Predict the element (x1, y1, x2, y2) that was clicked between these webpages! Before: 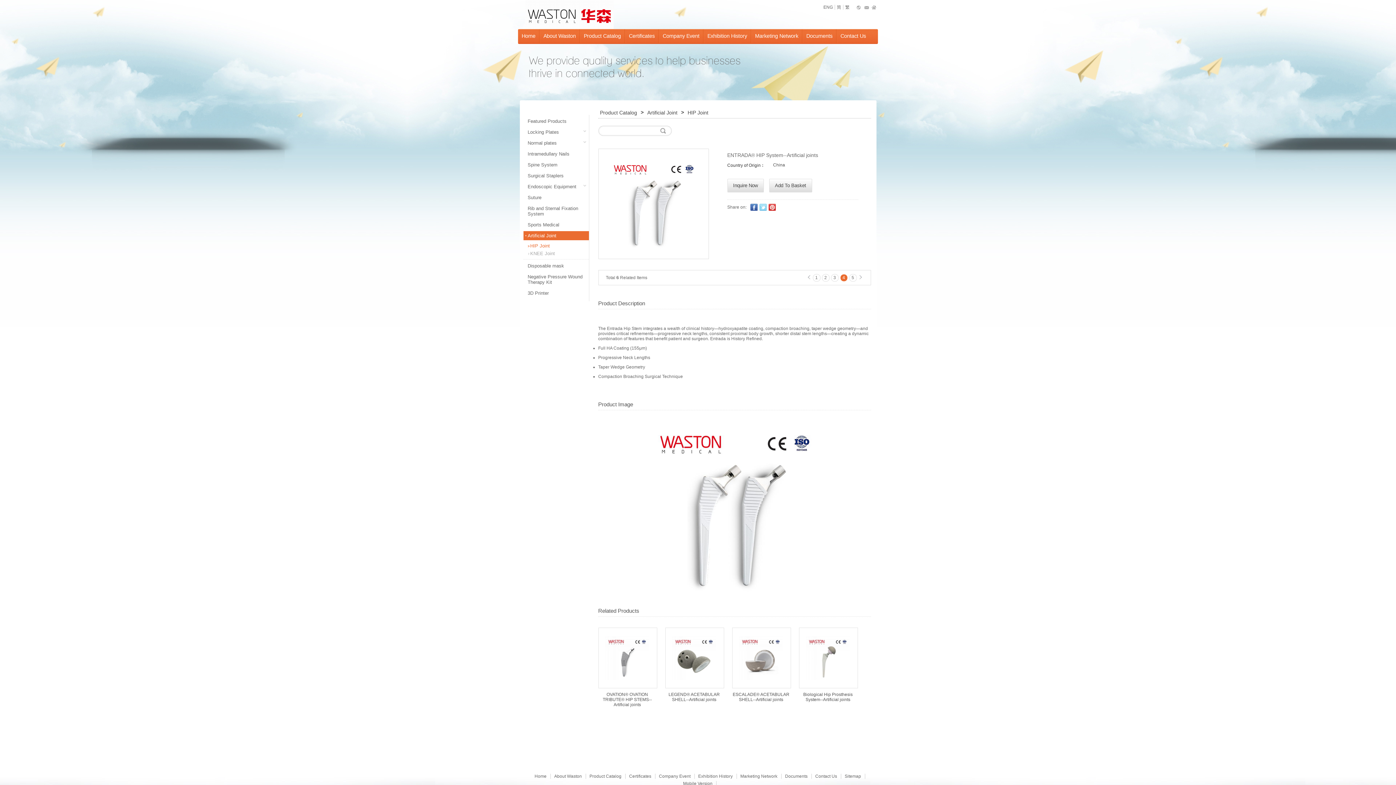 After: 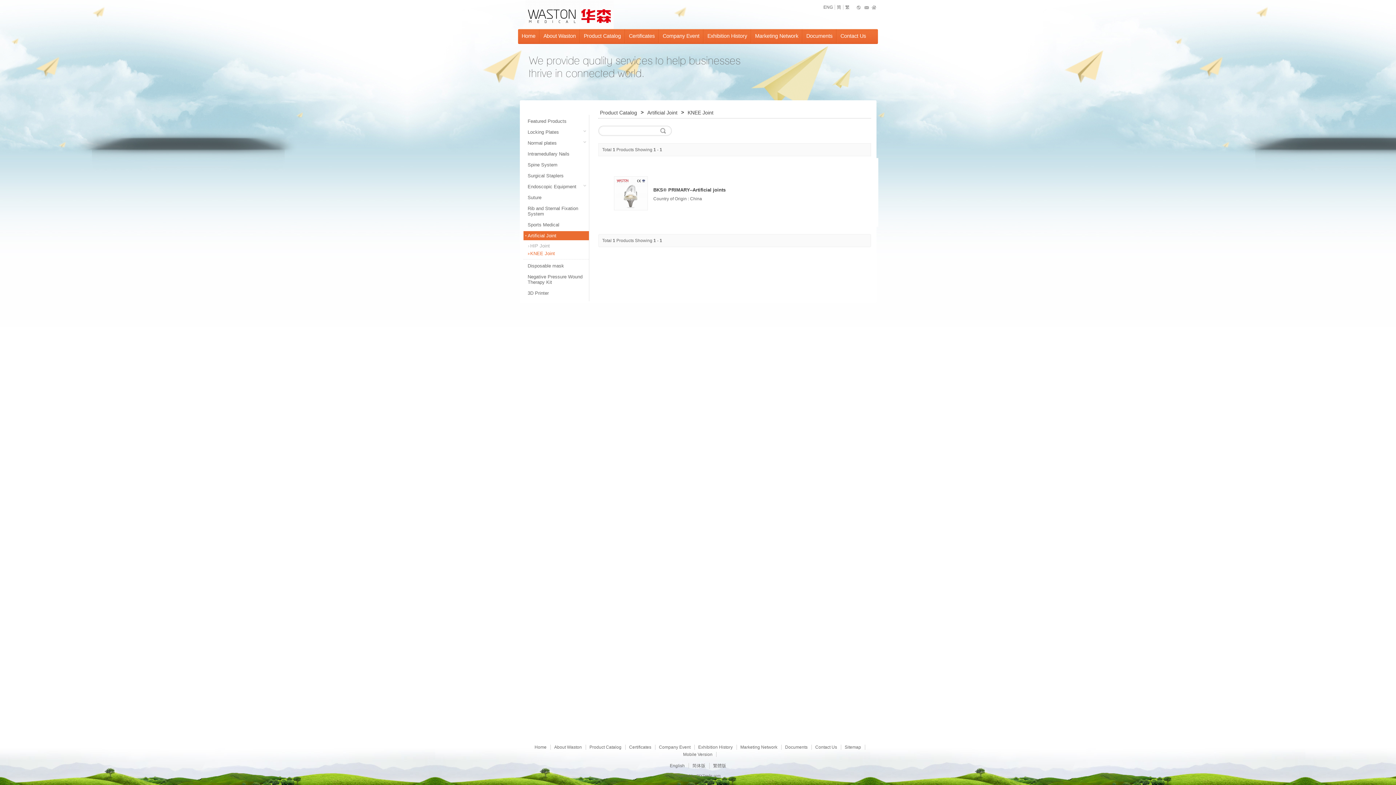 Action: label: KNEE Joint bbox: (527, 249, 587, 257)